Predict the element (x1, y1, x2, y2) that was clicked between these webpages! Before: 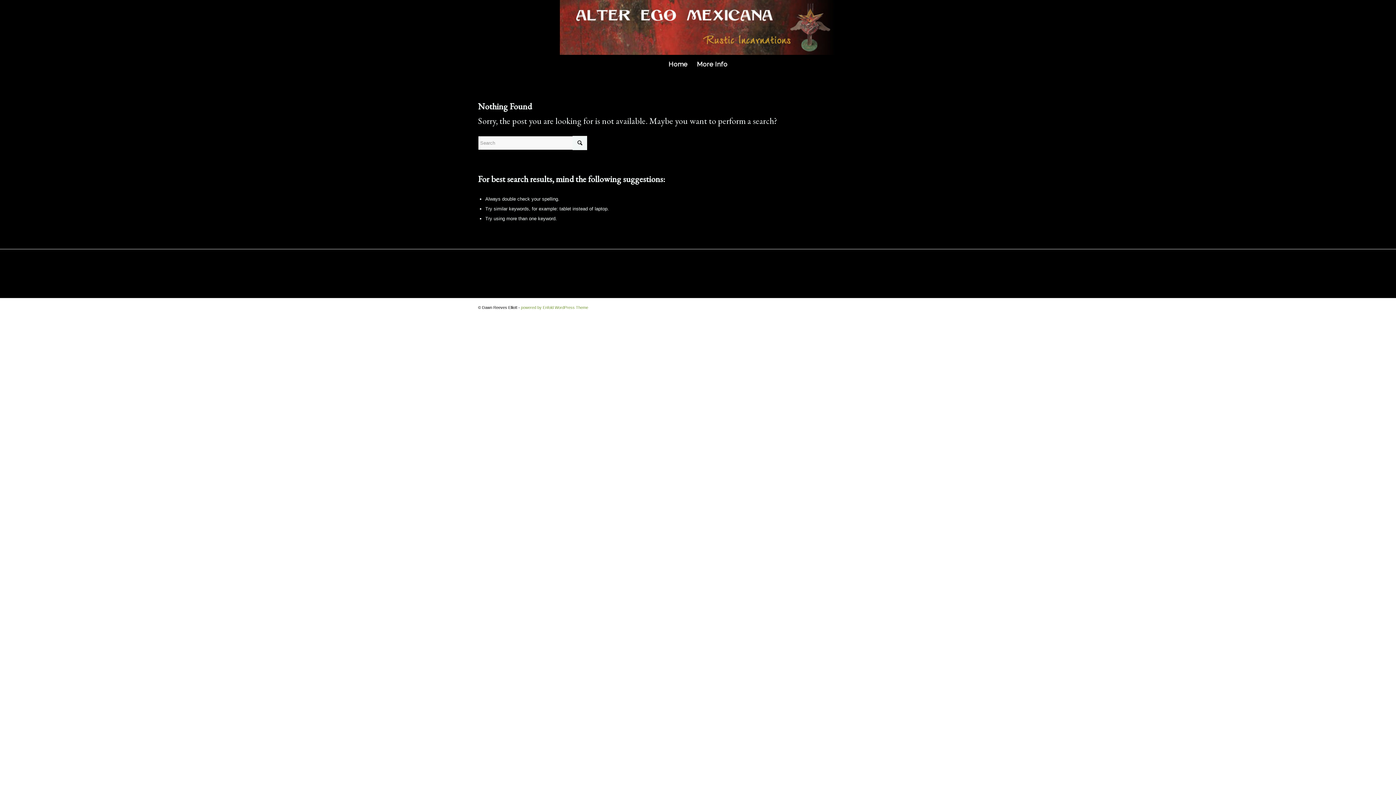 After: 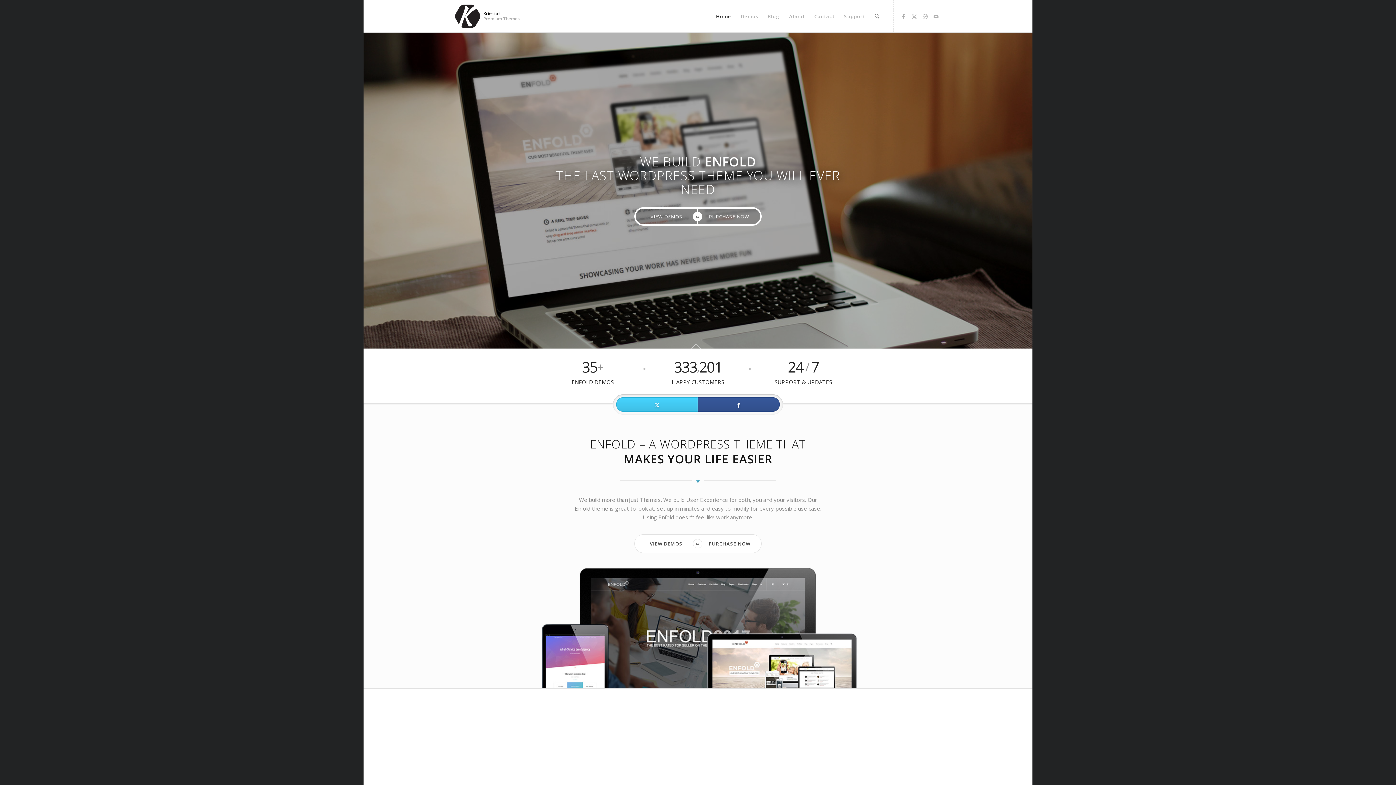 Action: label: powered by Enfold WordPress Theme bbox: (521, 305, 588, 309)